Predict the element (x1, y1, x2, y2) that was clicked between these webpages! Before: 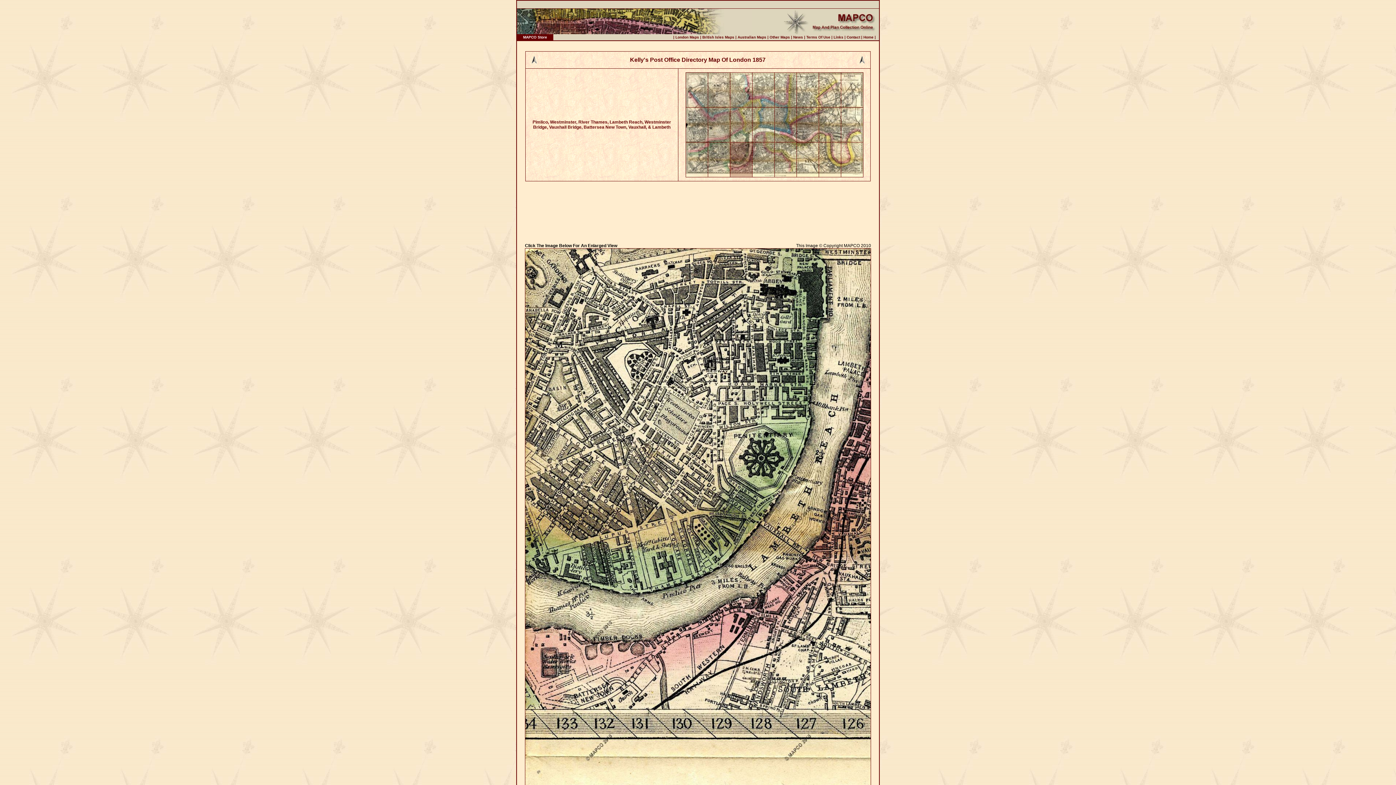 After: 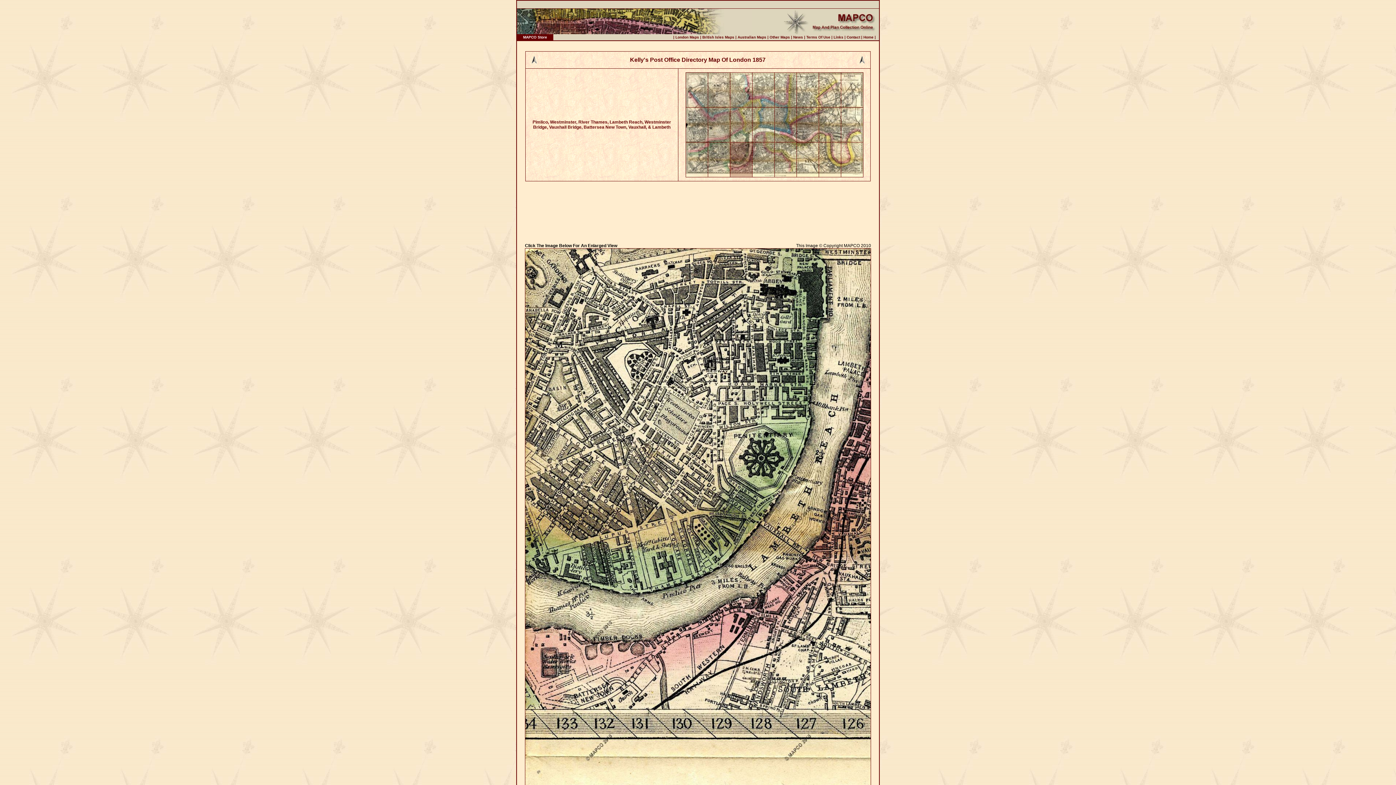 Action: bbox: (730, 172, 752, 178)